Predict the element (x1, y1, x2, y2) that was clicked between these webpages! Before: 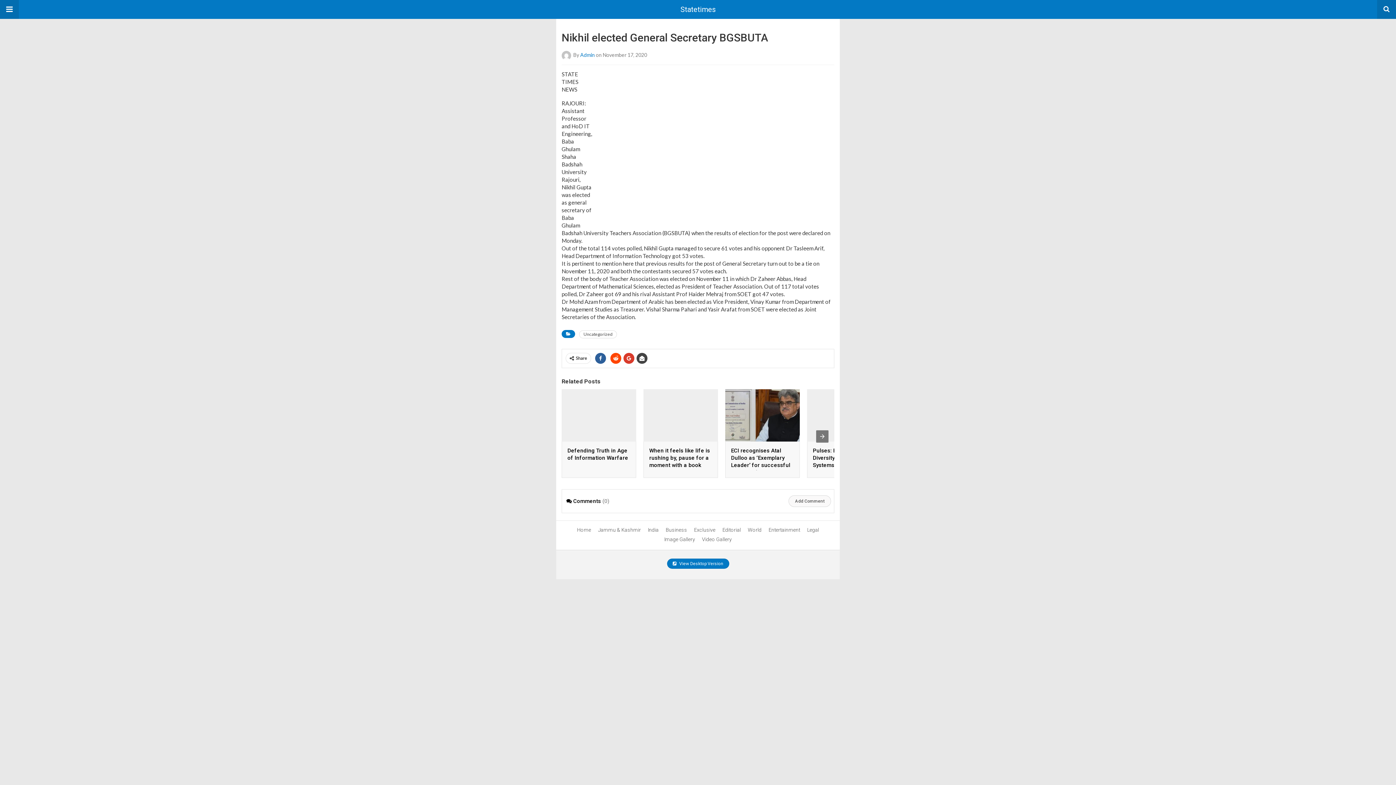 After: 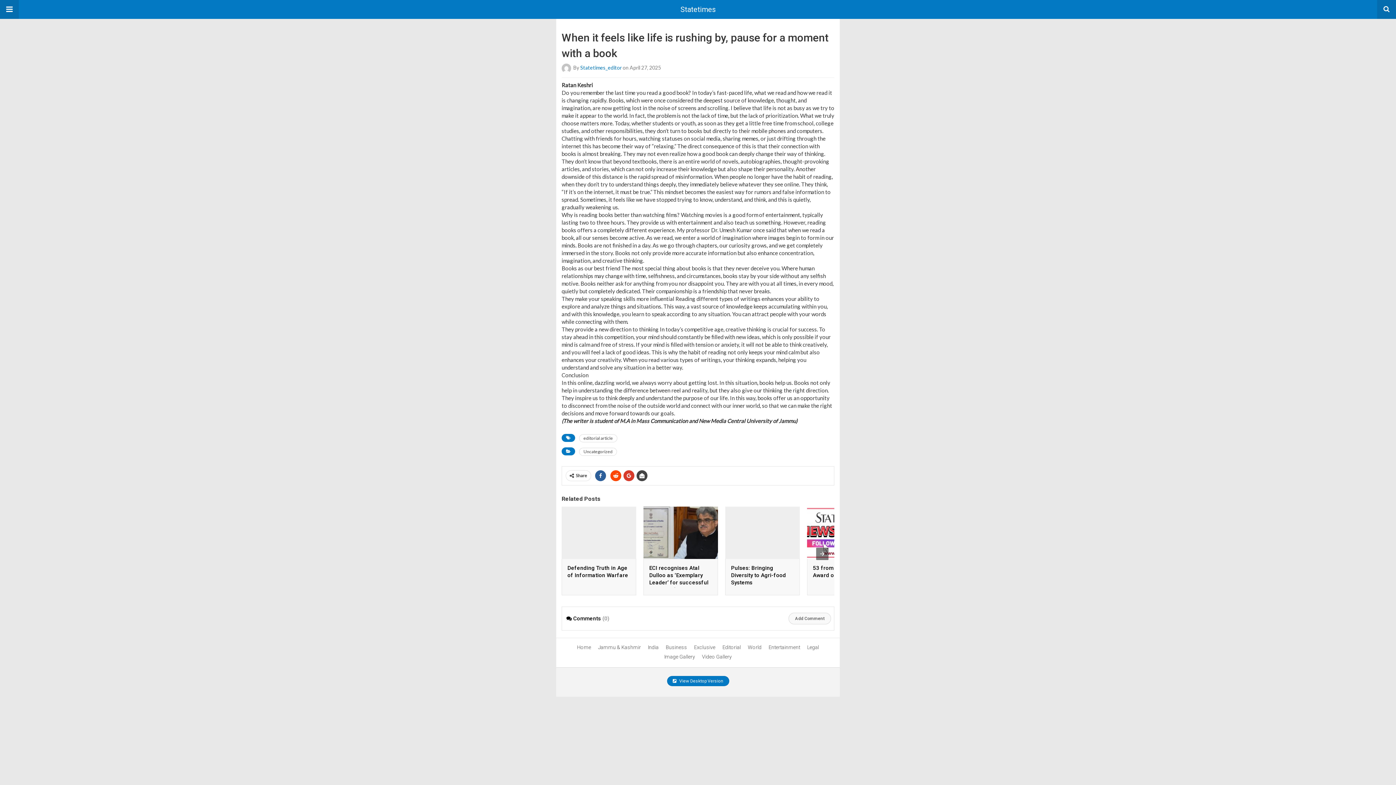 Action: bbox: (643, 389, 718, 441)